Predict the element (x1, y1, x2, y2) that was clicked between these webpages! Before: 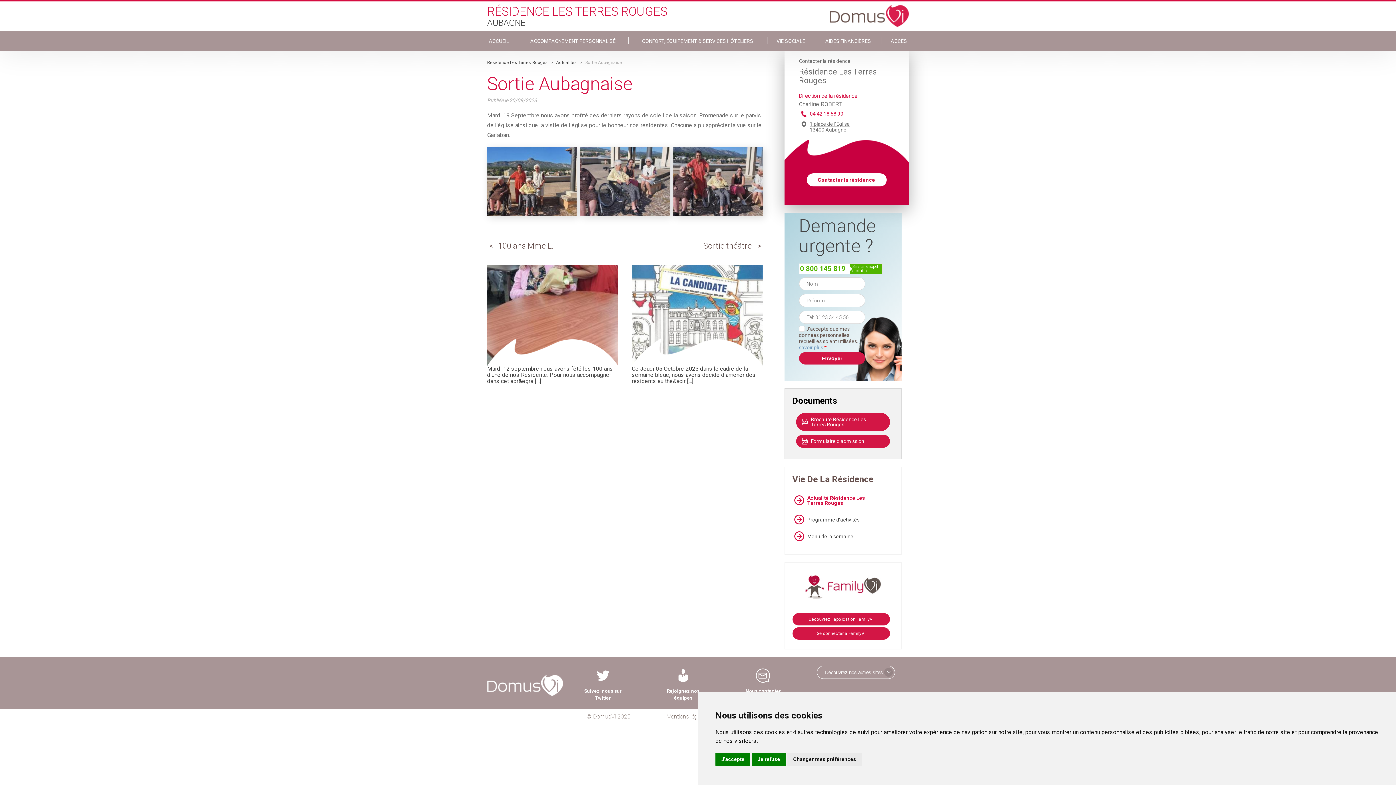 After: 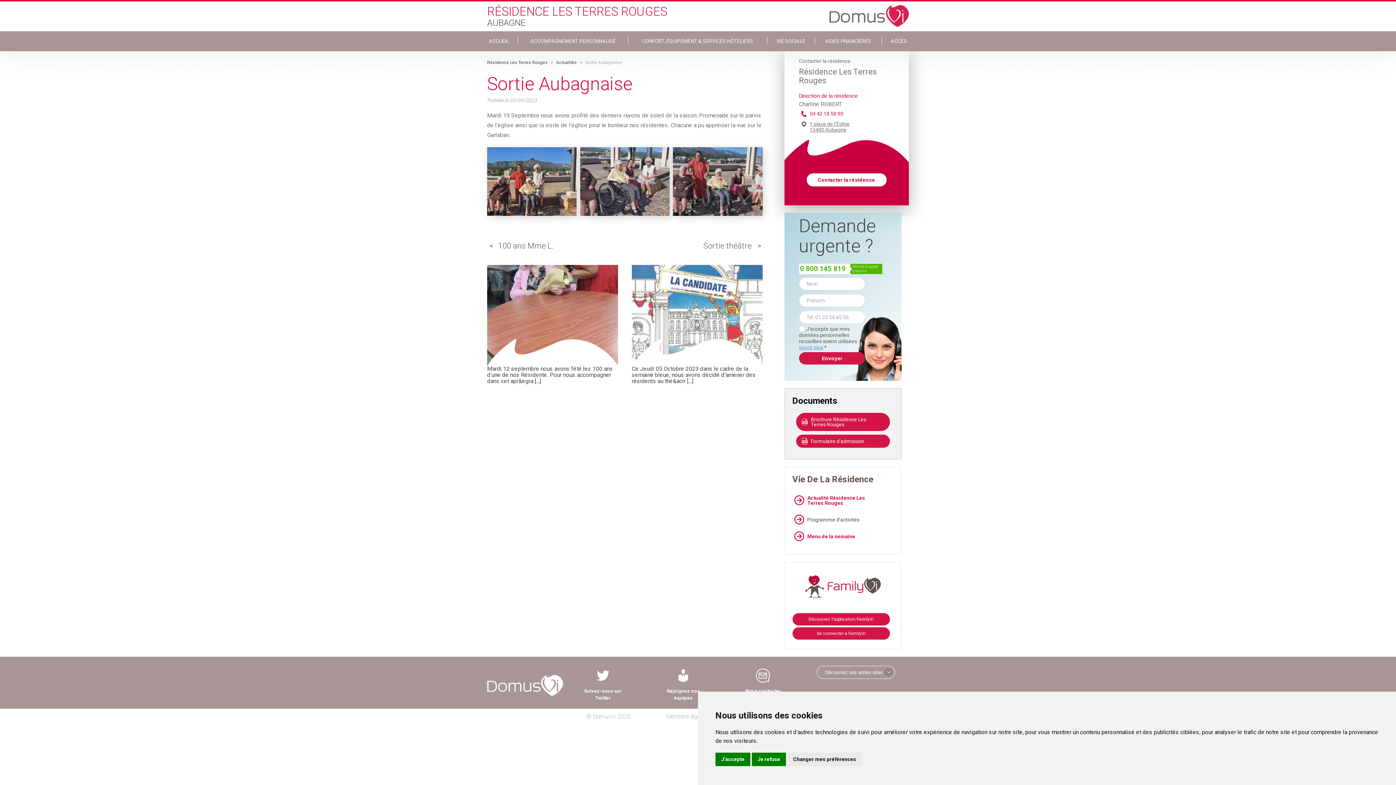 Action: bbox: (792, 530, 893, 543) label: Menu de la semaine